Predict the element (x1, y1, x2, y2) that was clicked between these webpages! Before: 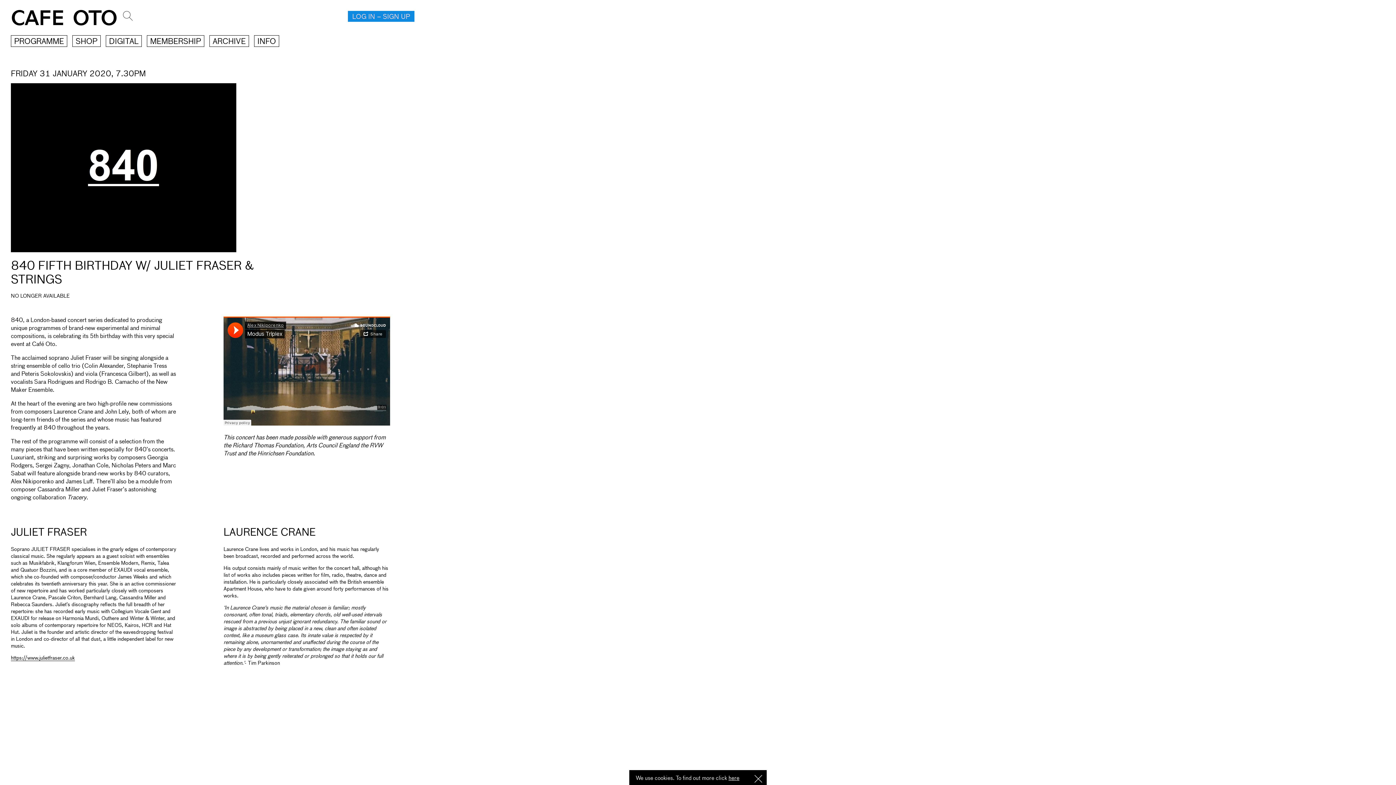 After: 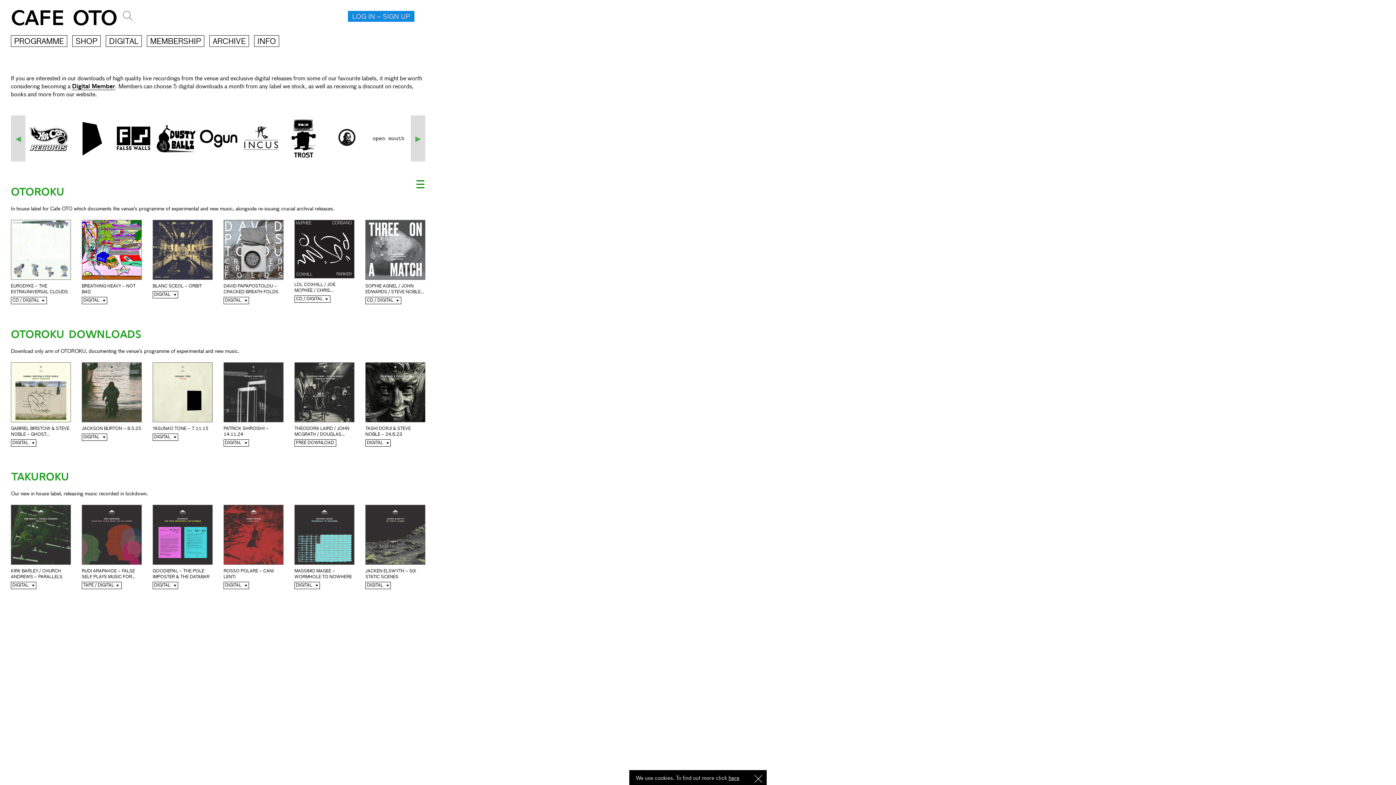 Action: label: DIGITAL bbox: (105, 35, 141, 46)